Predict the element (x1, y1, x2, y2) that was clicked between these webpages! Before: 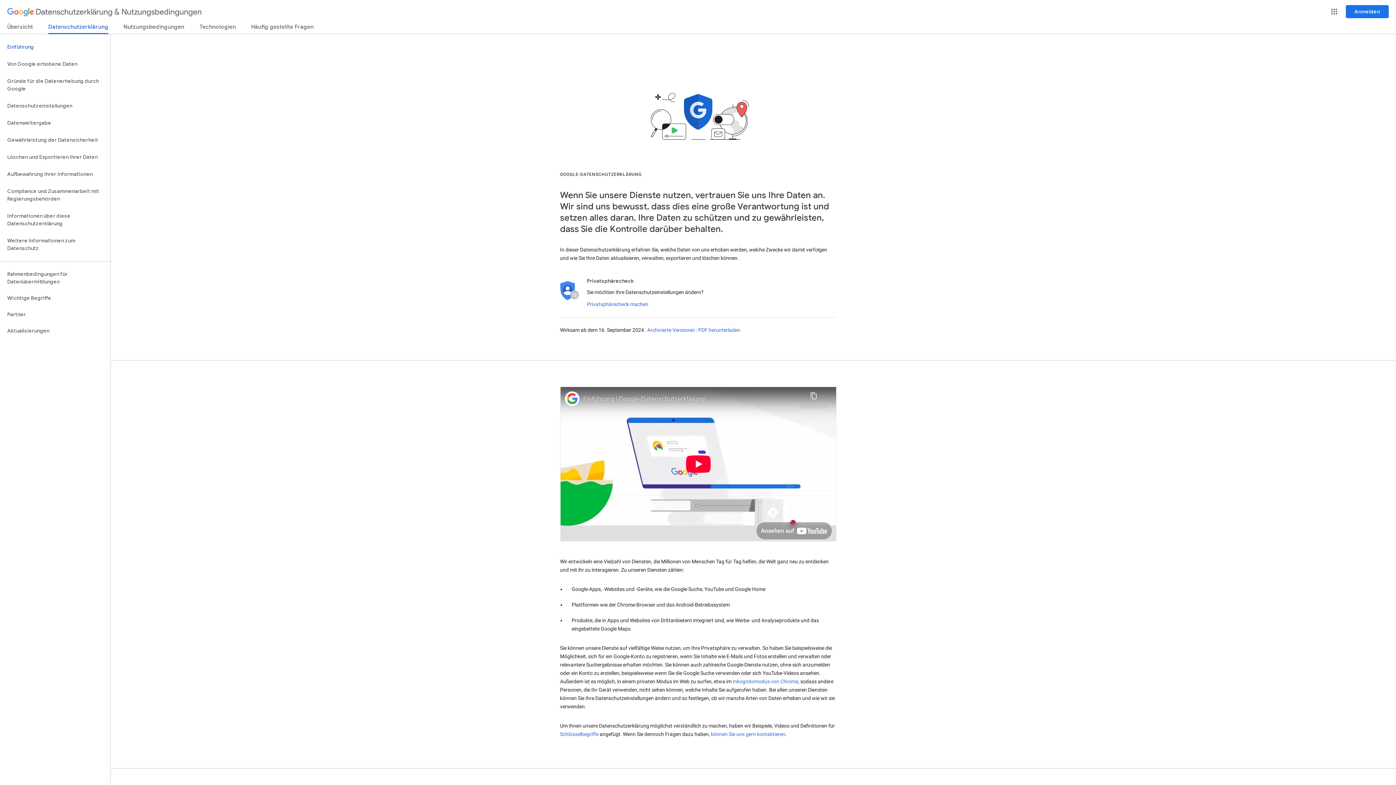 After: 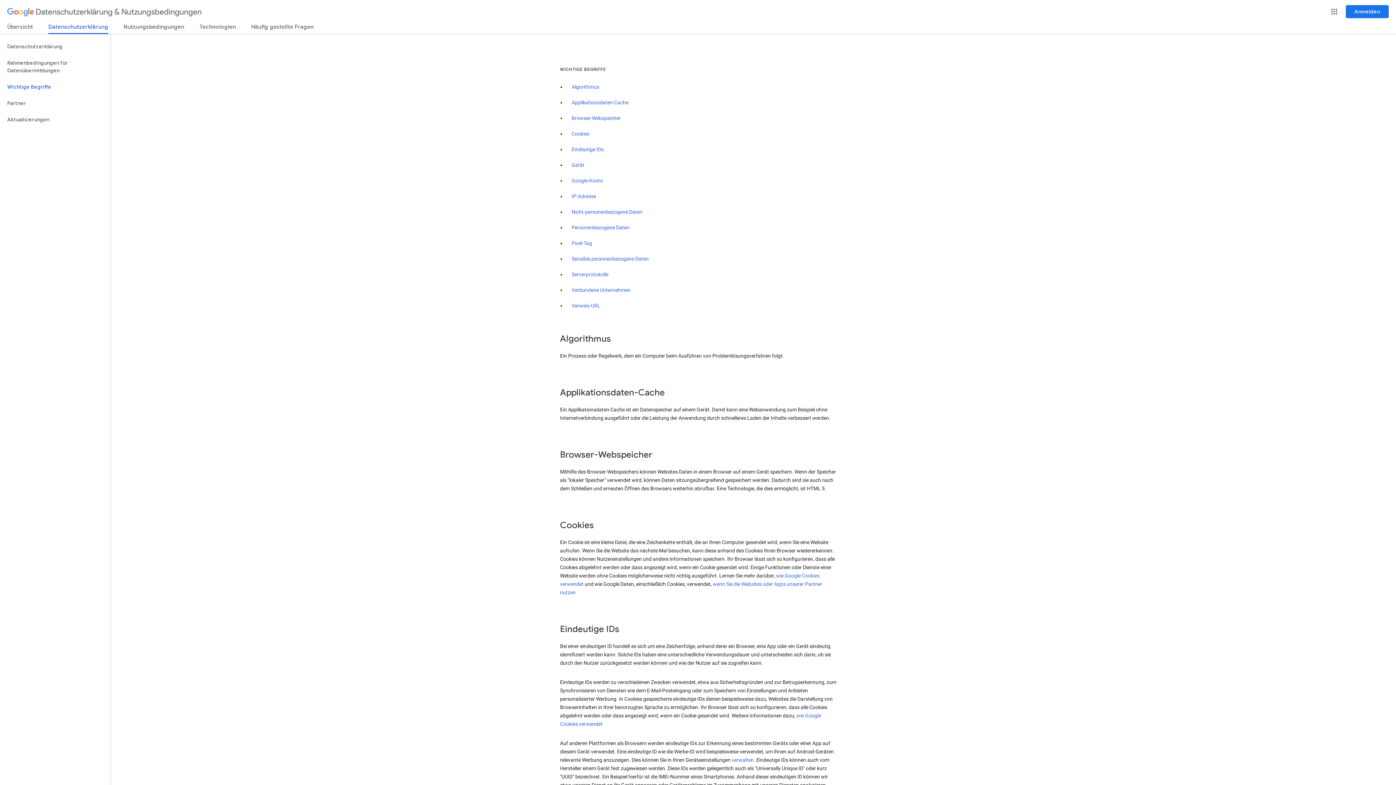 Action: bbox: (560, 731, 598, 737) label: Schlüsselbegriffe